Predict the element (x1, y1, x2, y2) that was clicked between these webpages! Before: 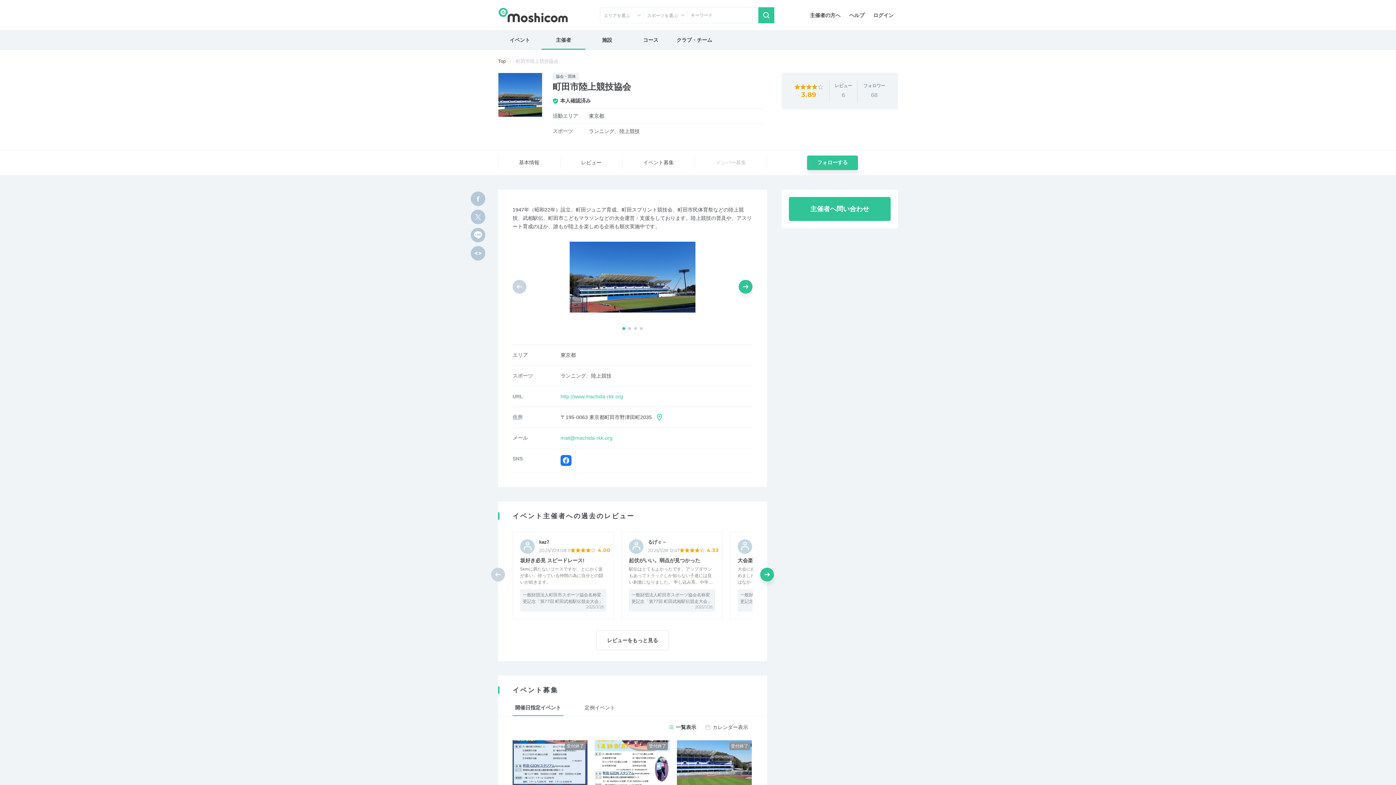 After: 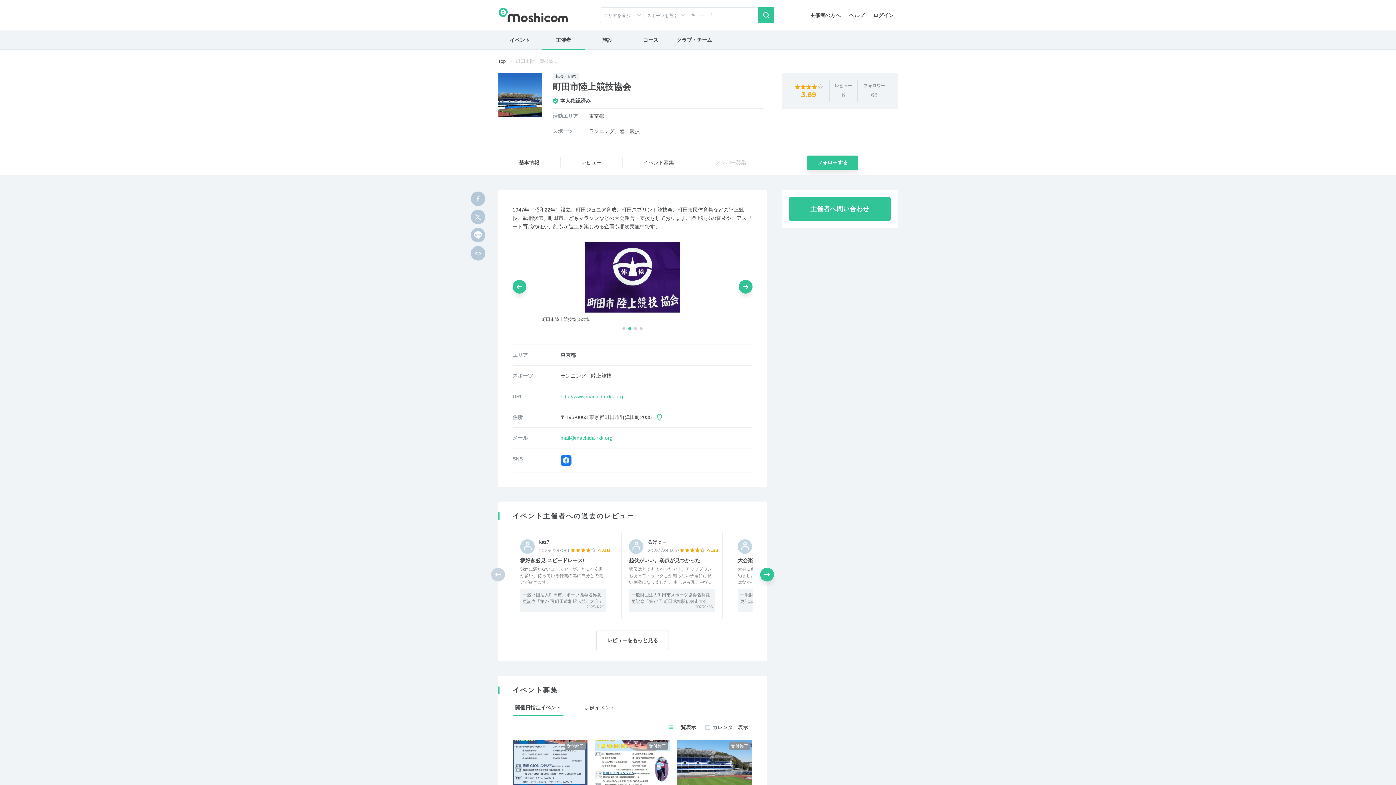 Action: label: Go to slide 2 bbox: (628, 327, 631, 330)